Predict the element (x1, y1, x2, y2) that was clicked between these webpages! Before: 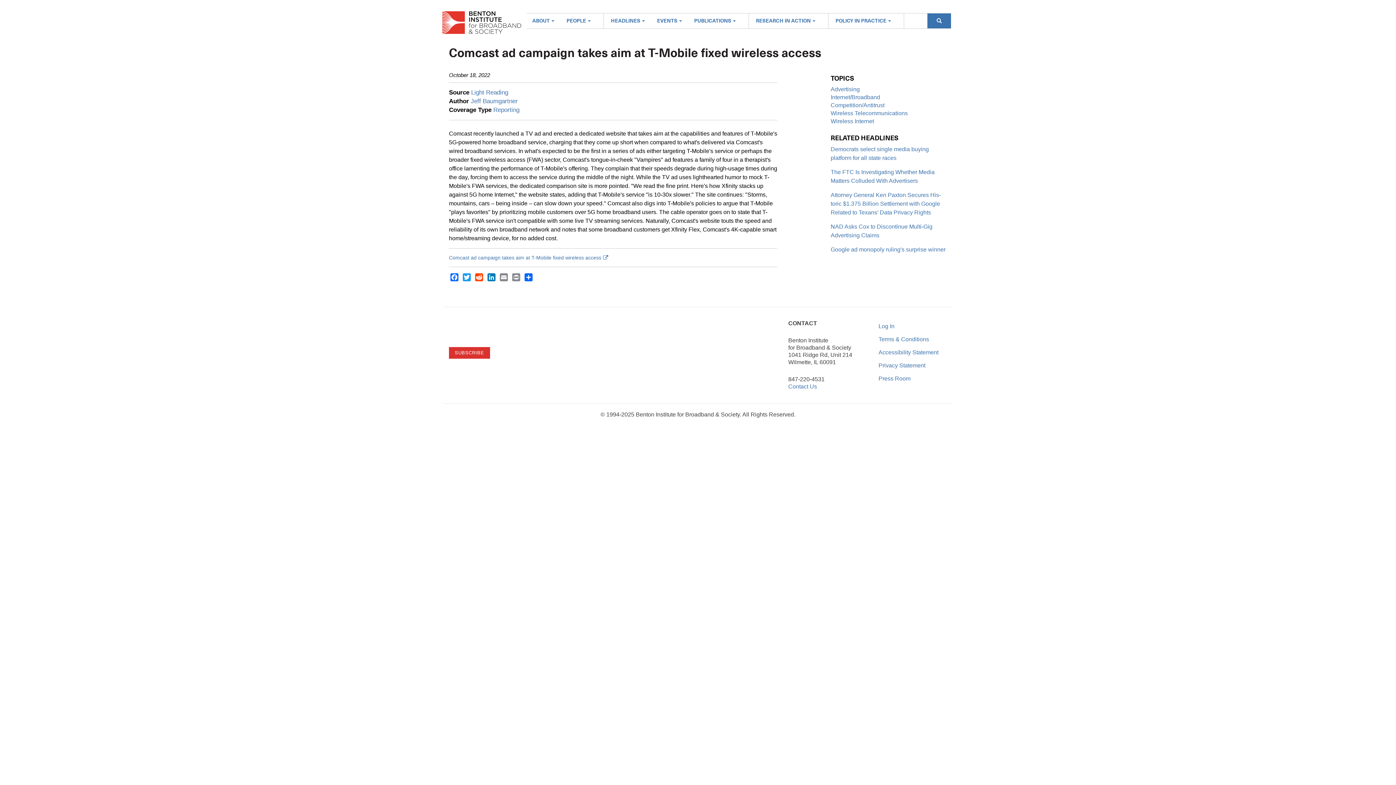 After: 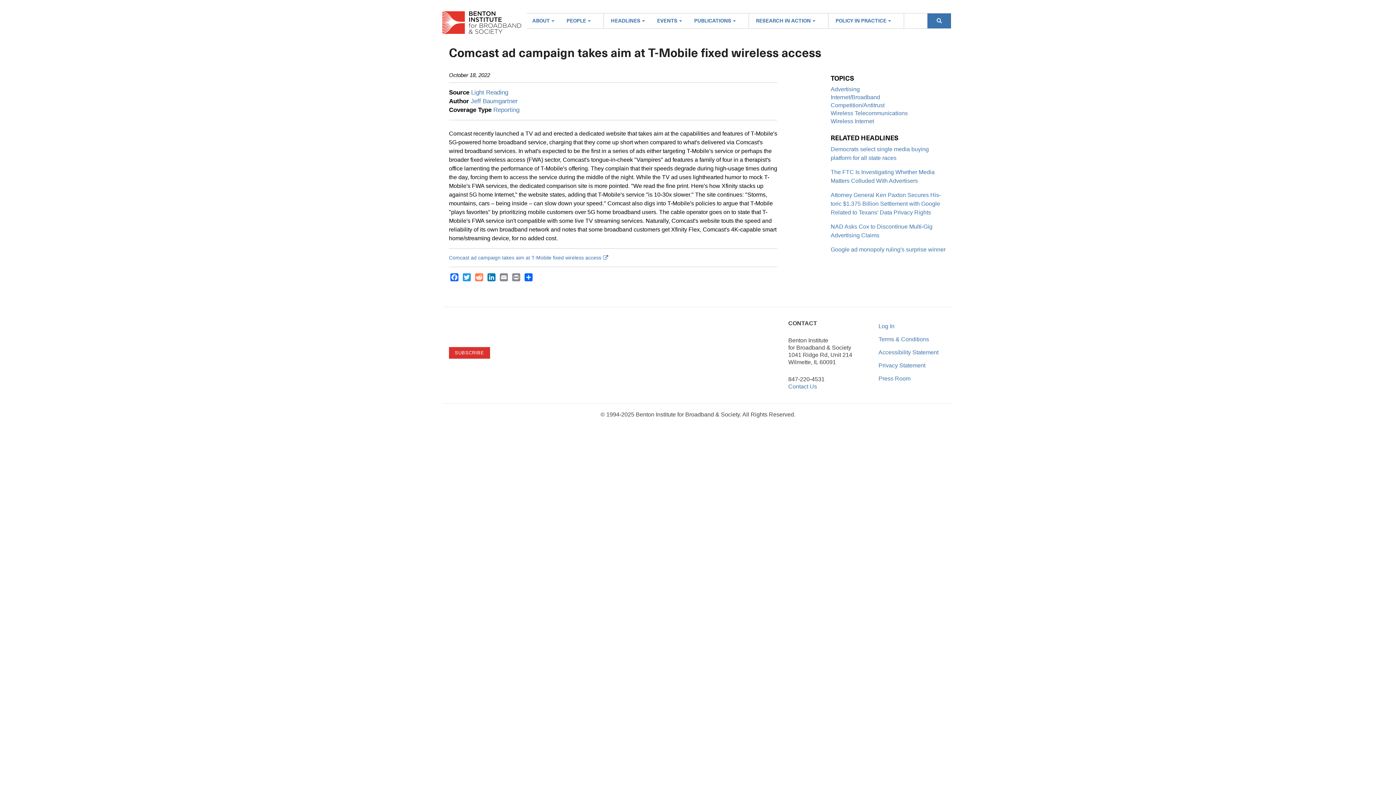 Action: label: Reddit bbox: (473, 273, 484, 281)